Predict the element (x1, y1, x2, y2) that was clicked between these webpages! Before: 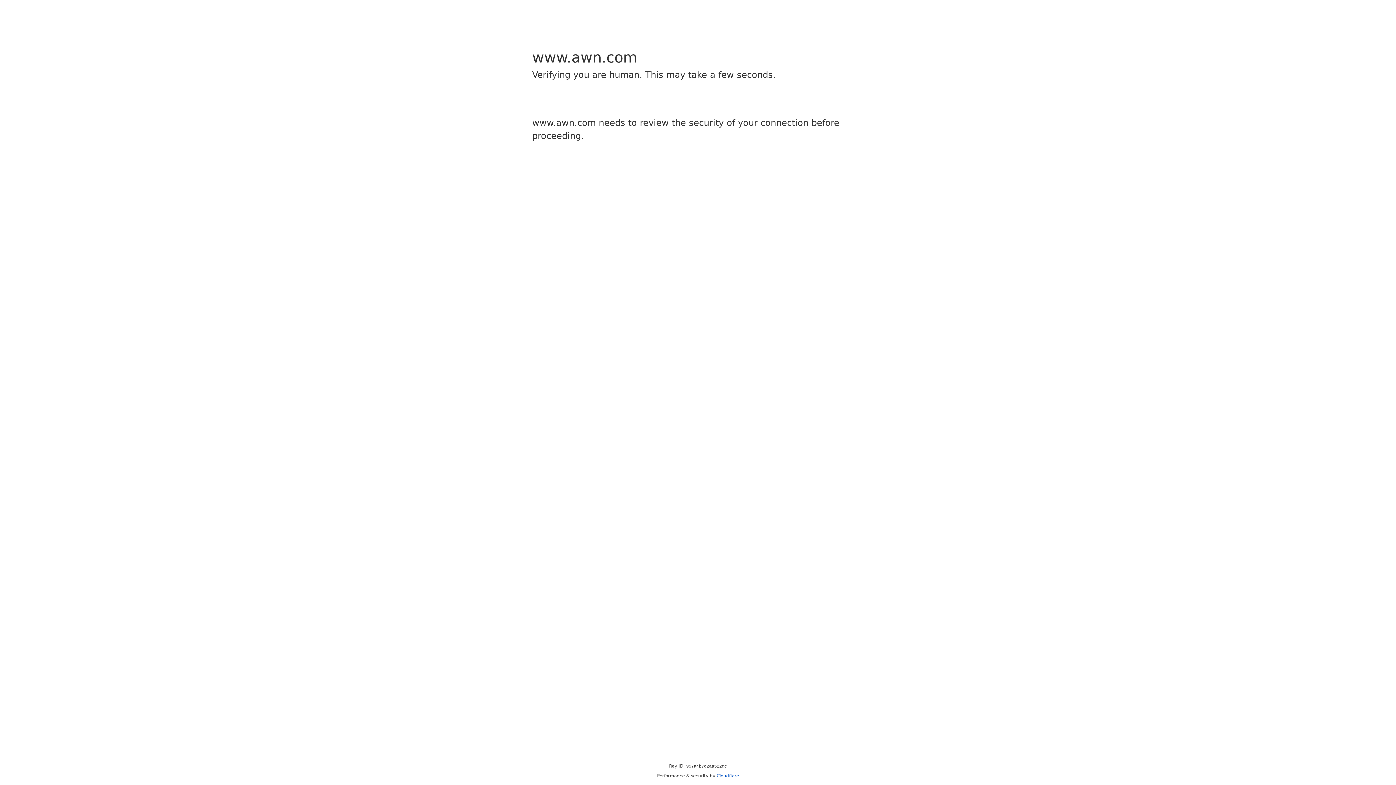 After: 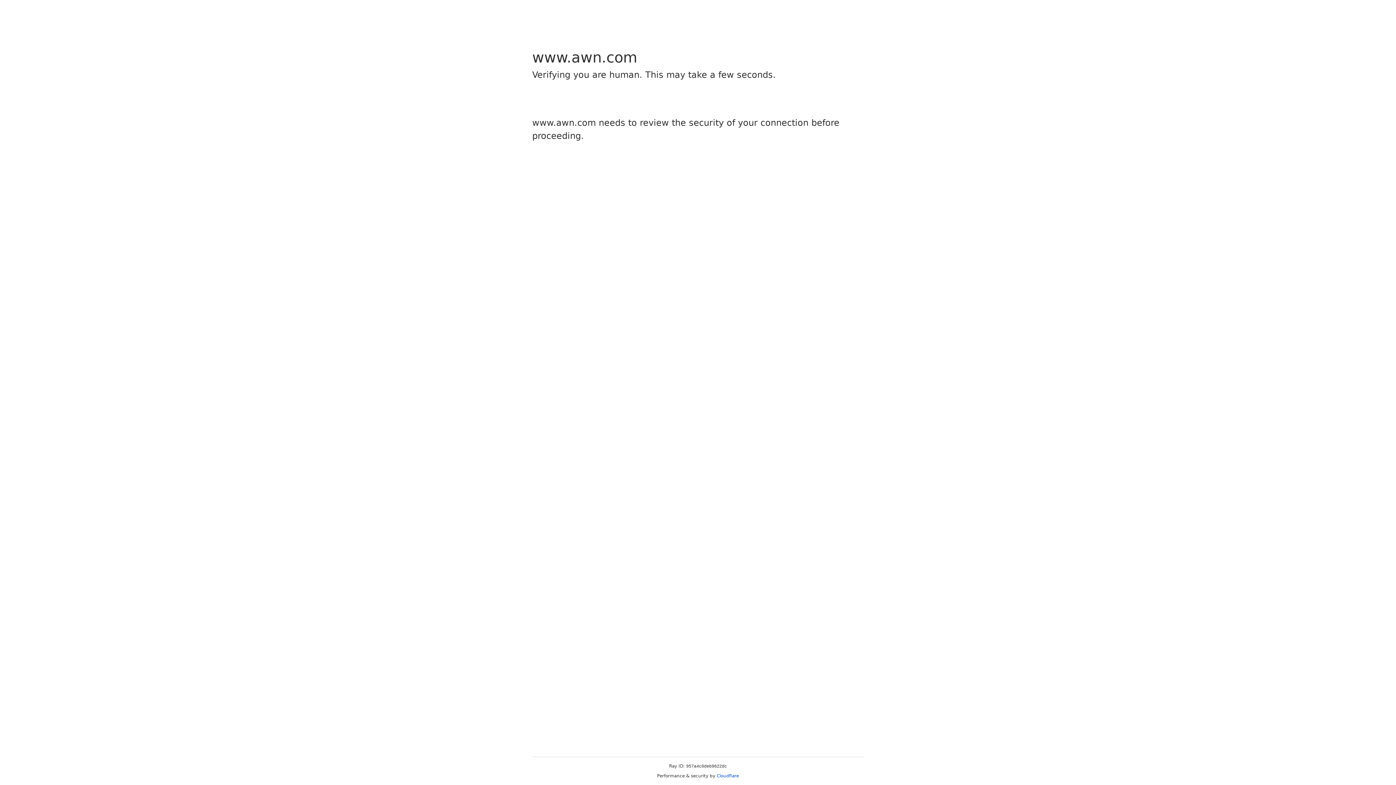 Action: bbox: (716, 773, 739, 778) label: Cloudflare